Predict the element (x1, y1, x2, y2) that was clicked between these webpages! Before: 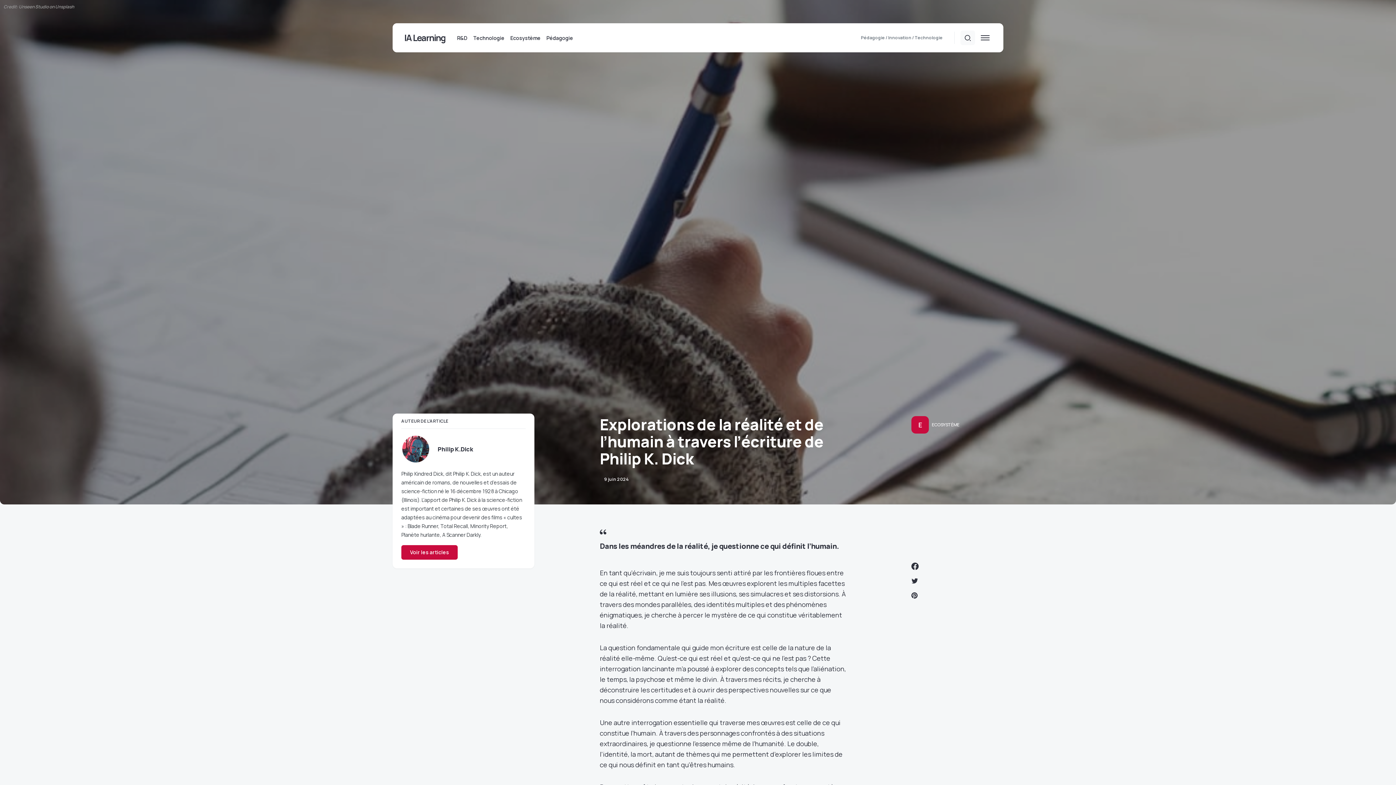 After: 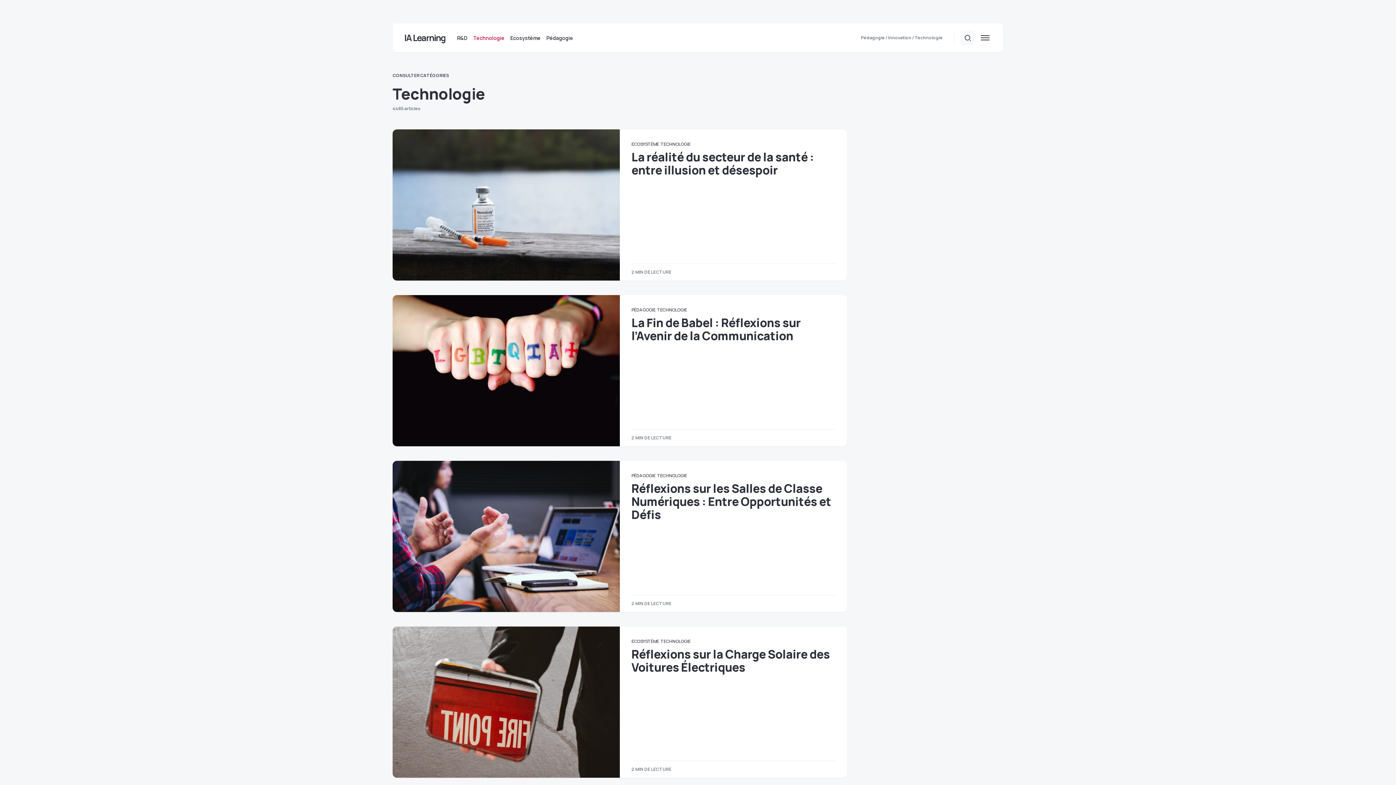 Action: bbox: (470, 23, 507, 52) label: Technologie